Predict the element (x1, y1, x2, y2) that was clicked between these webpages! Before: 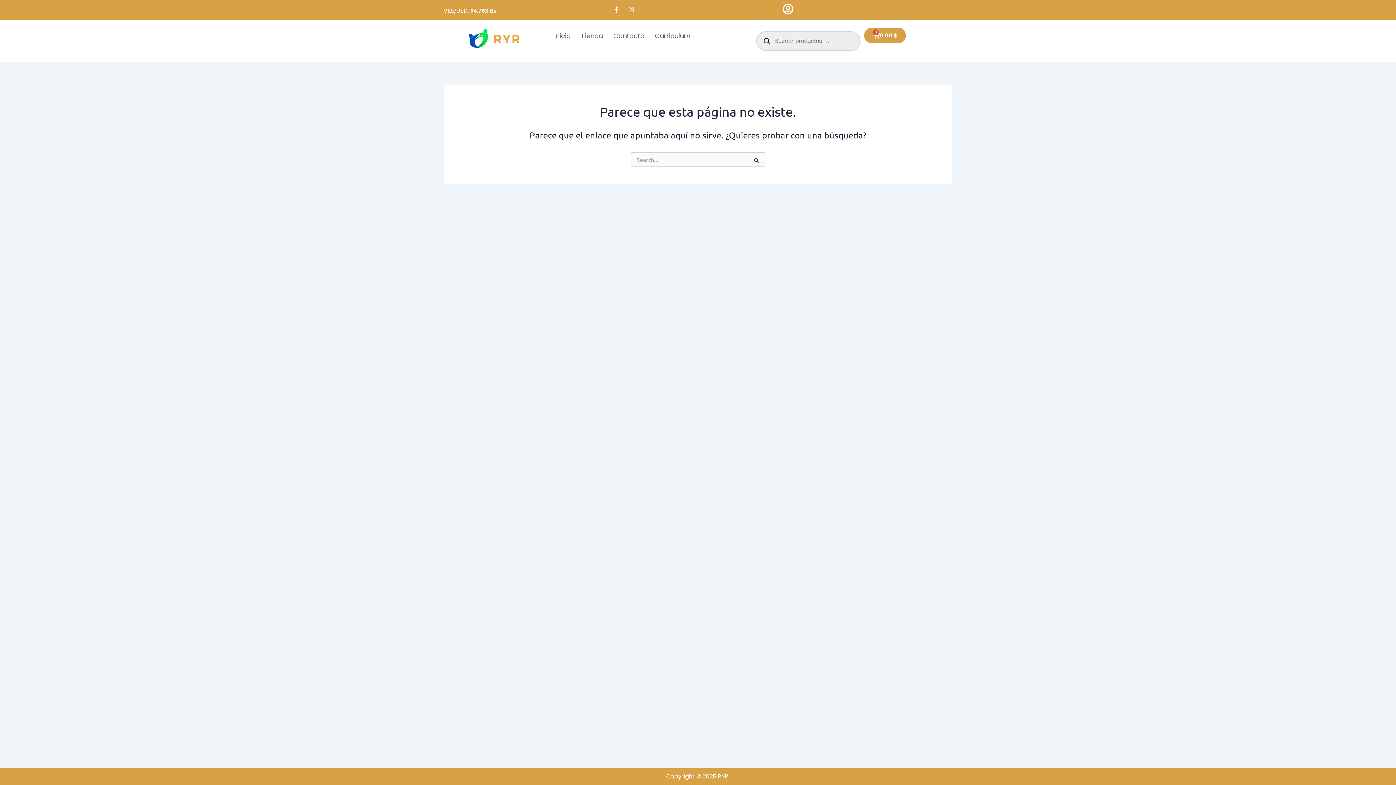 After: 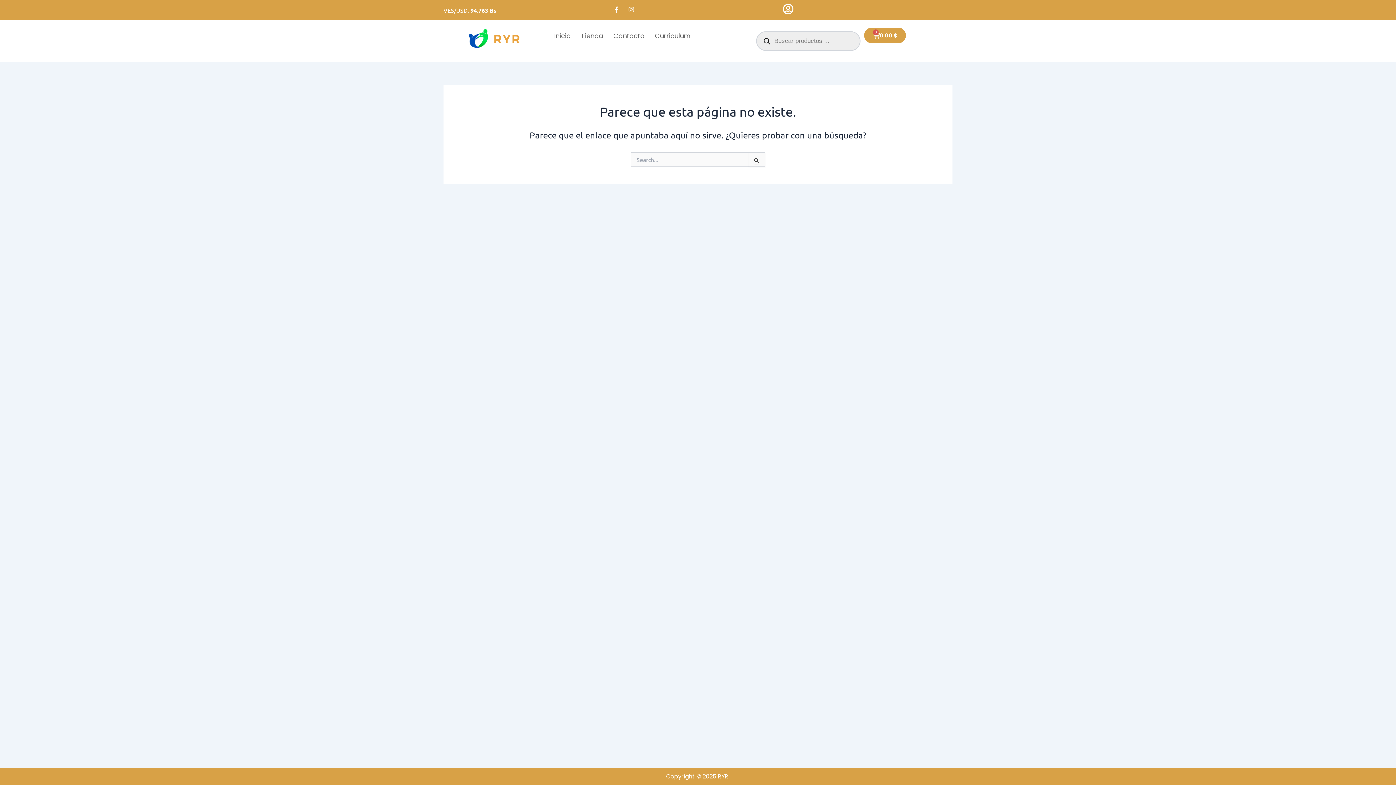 Action: bbox: (628, 6, 634, 12) label: Instagram